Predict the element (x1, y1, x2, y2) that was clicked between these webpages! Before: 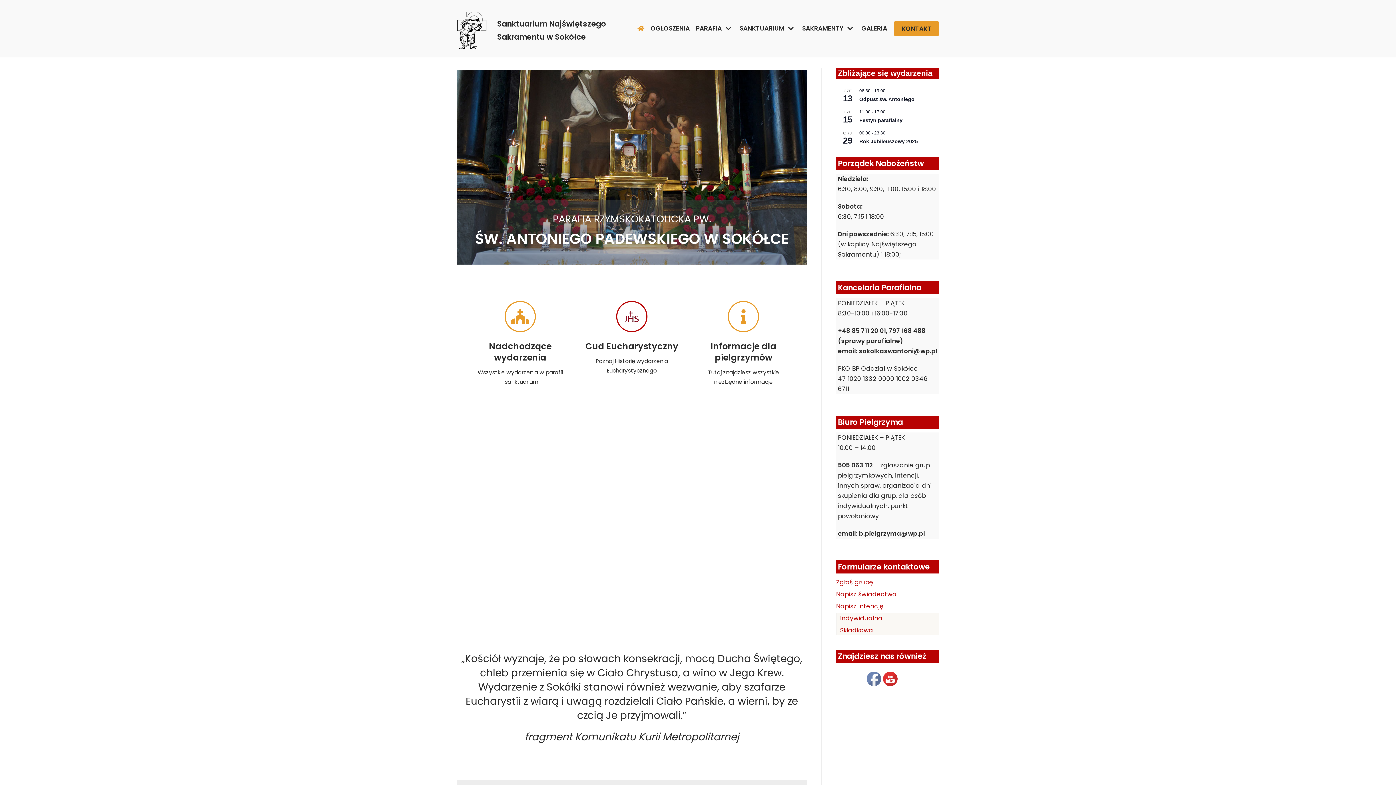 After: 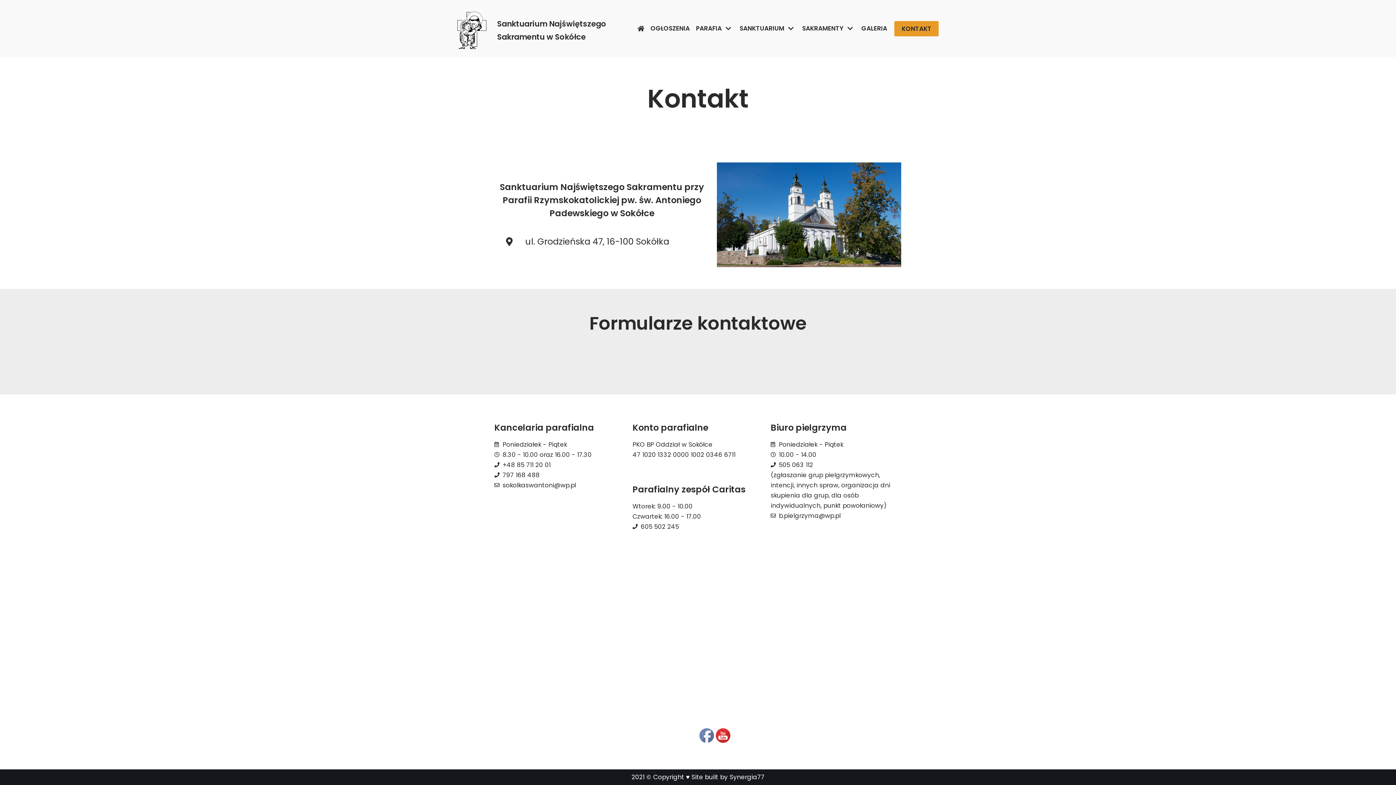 Action: label: KONTAKT bbox: (894, 20, 939, 36)